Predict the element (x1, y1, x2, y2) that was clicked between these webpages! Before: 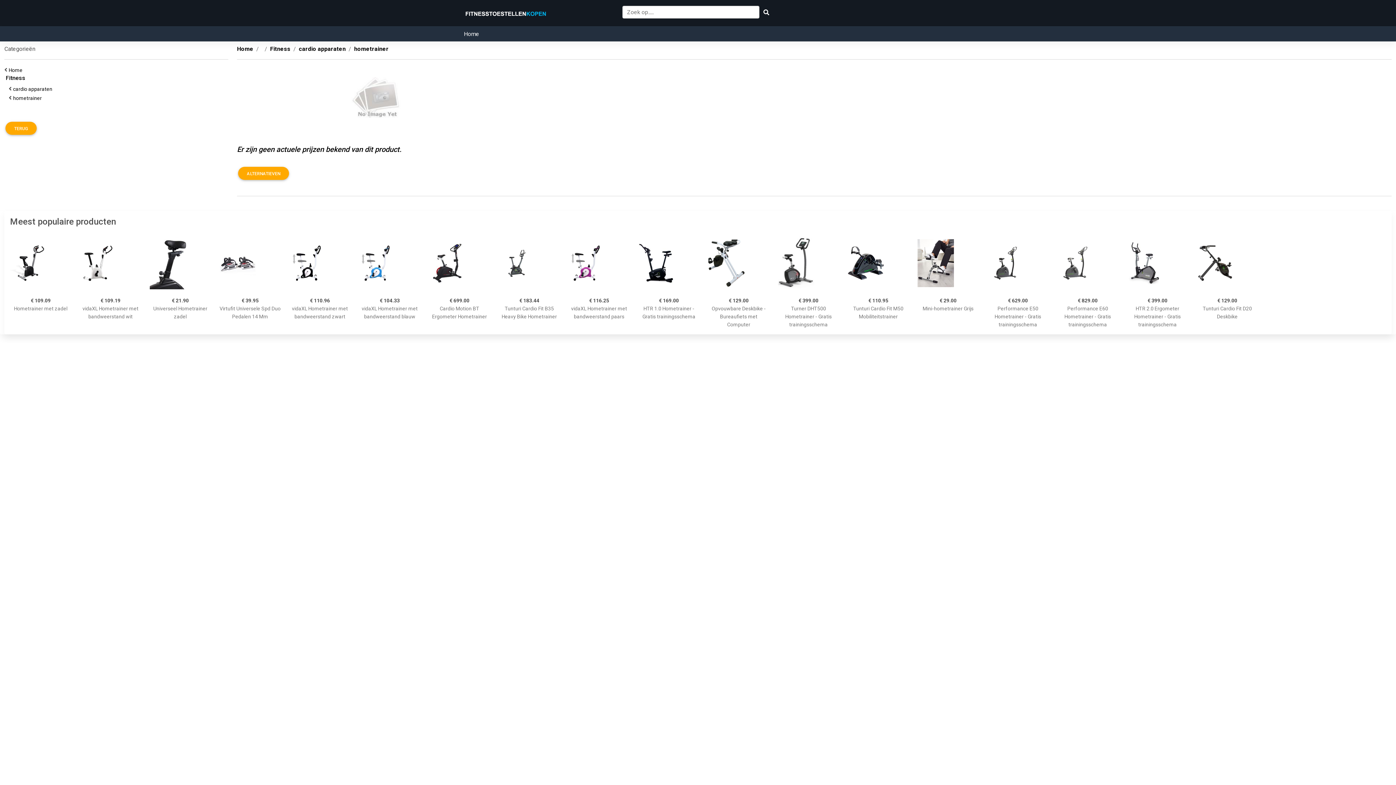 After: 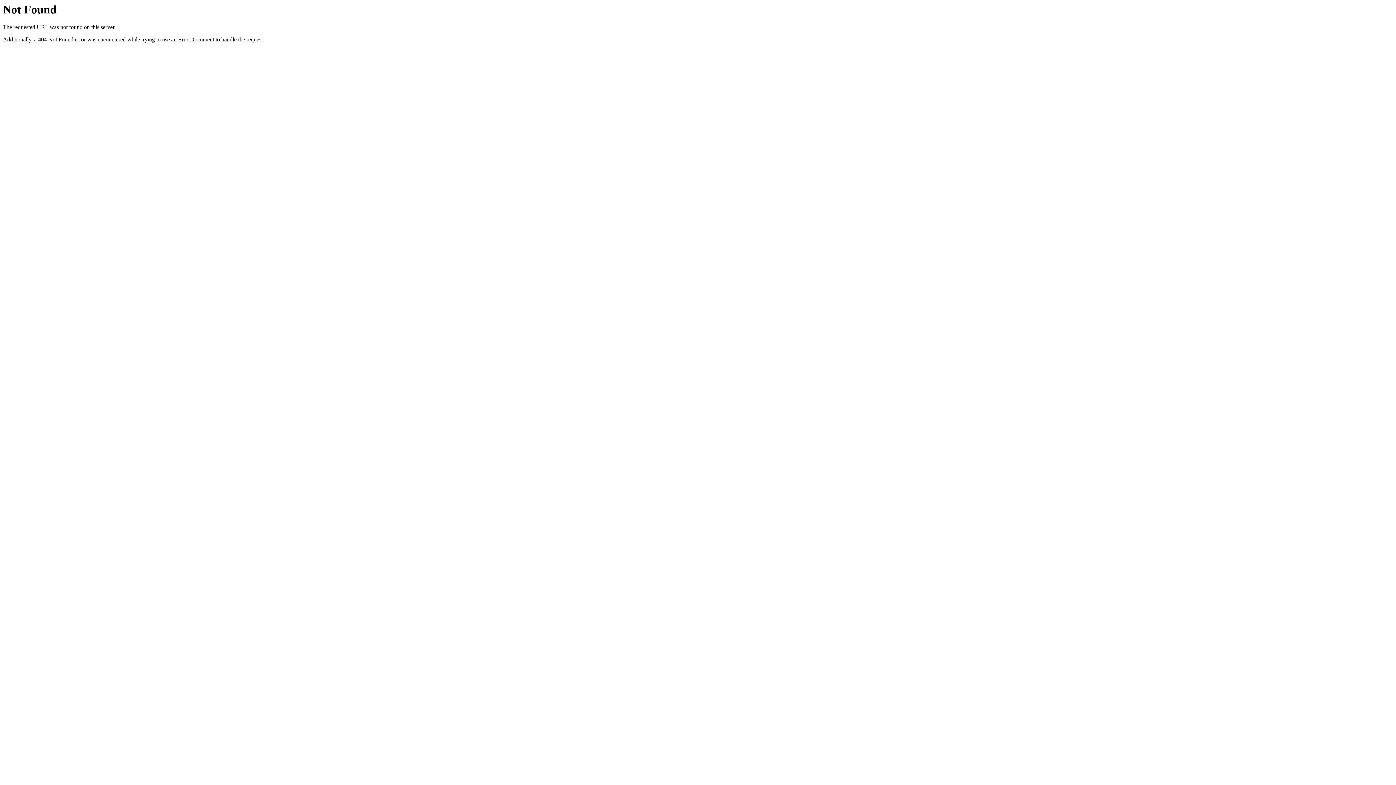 Action: bbox: (219, 232, 280, 293)